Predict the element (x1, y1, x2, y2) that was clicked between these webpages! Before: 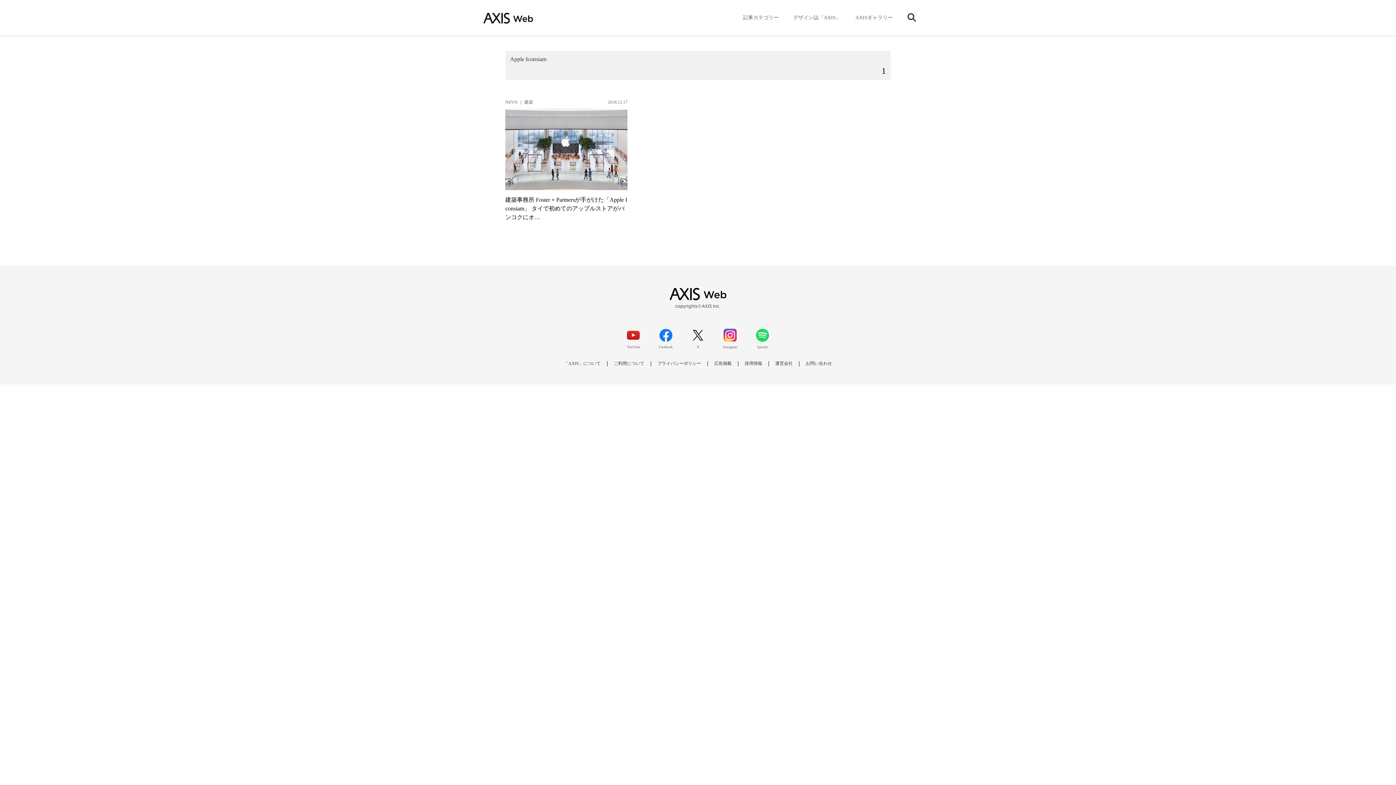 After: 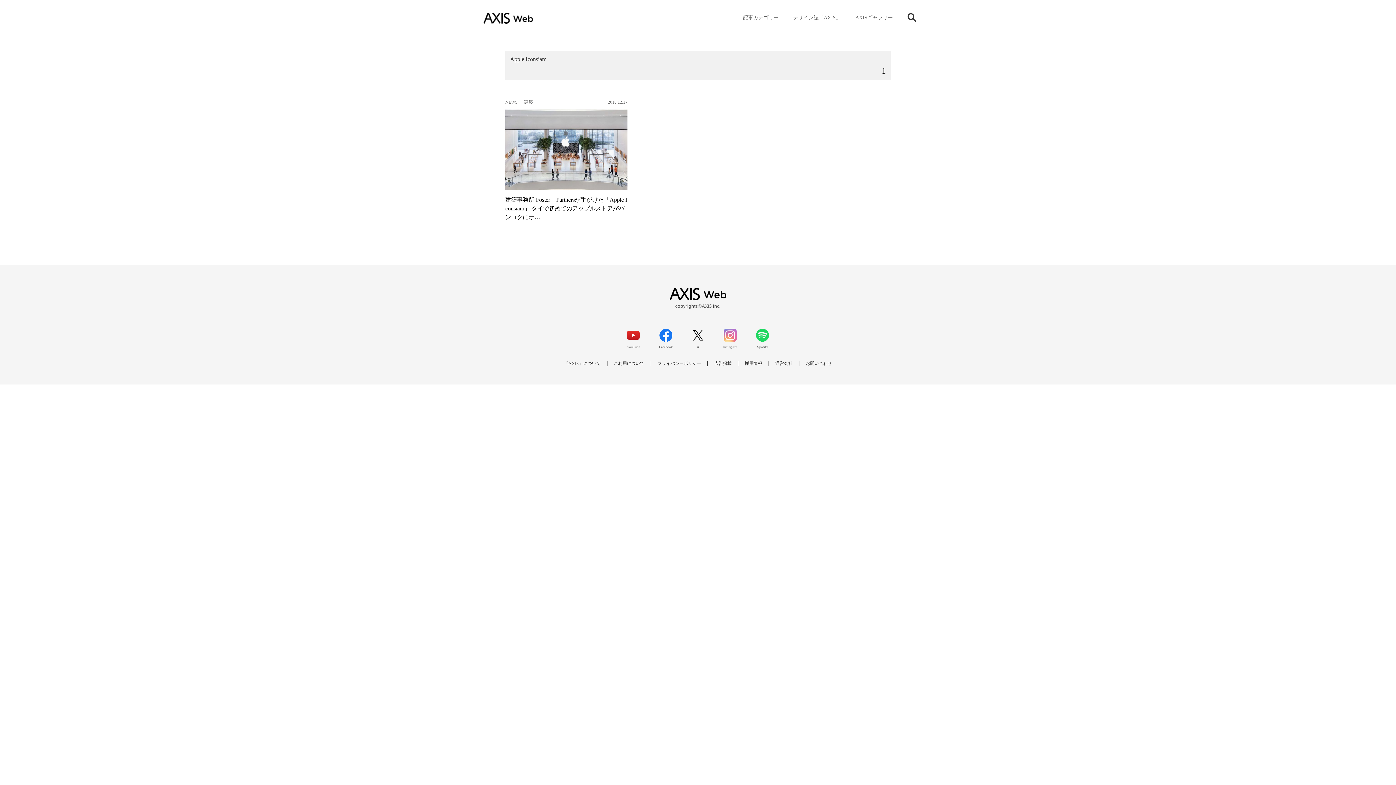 Action: label: Instagram bbox: (722, 327, 738, 349)